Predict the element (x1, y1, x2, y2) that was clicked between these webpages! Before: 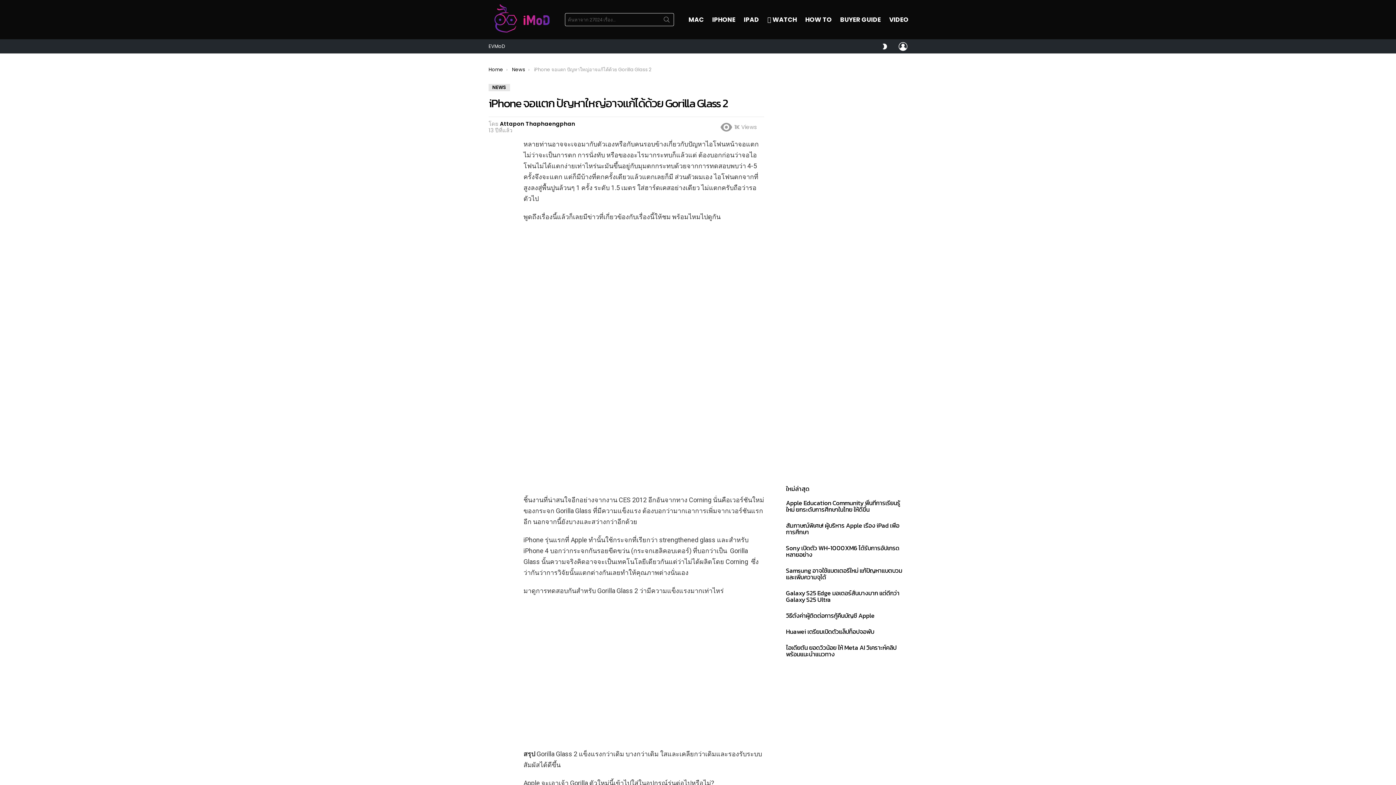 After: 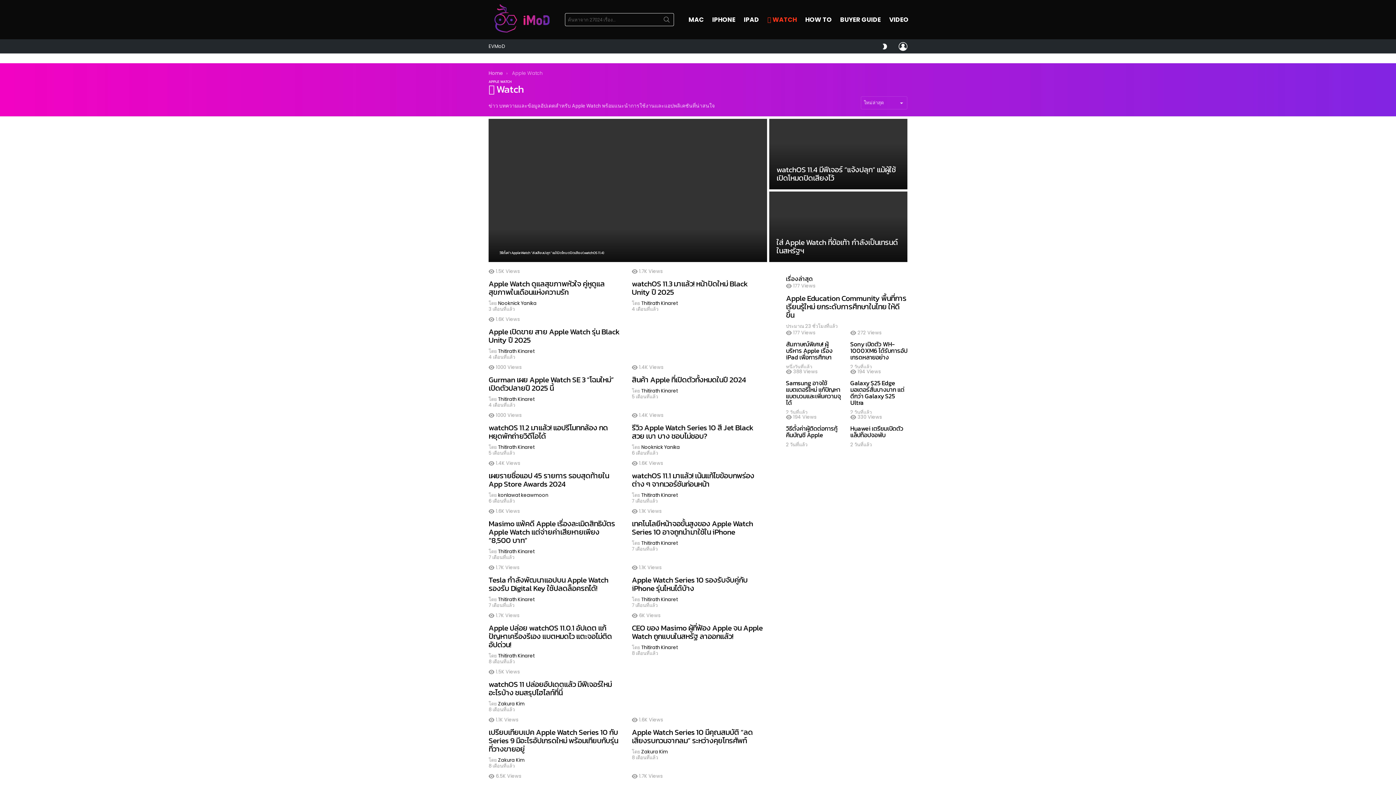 Action: bbox: (764, 14, 800, 25) label:  WATCH